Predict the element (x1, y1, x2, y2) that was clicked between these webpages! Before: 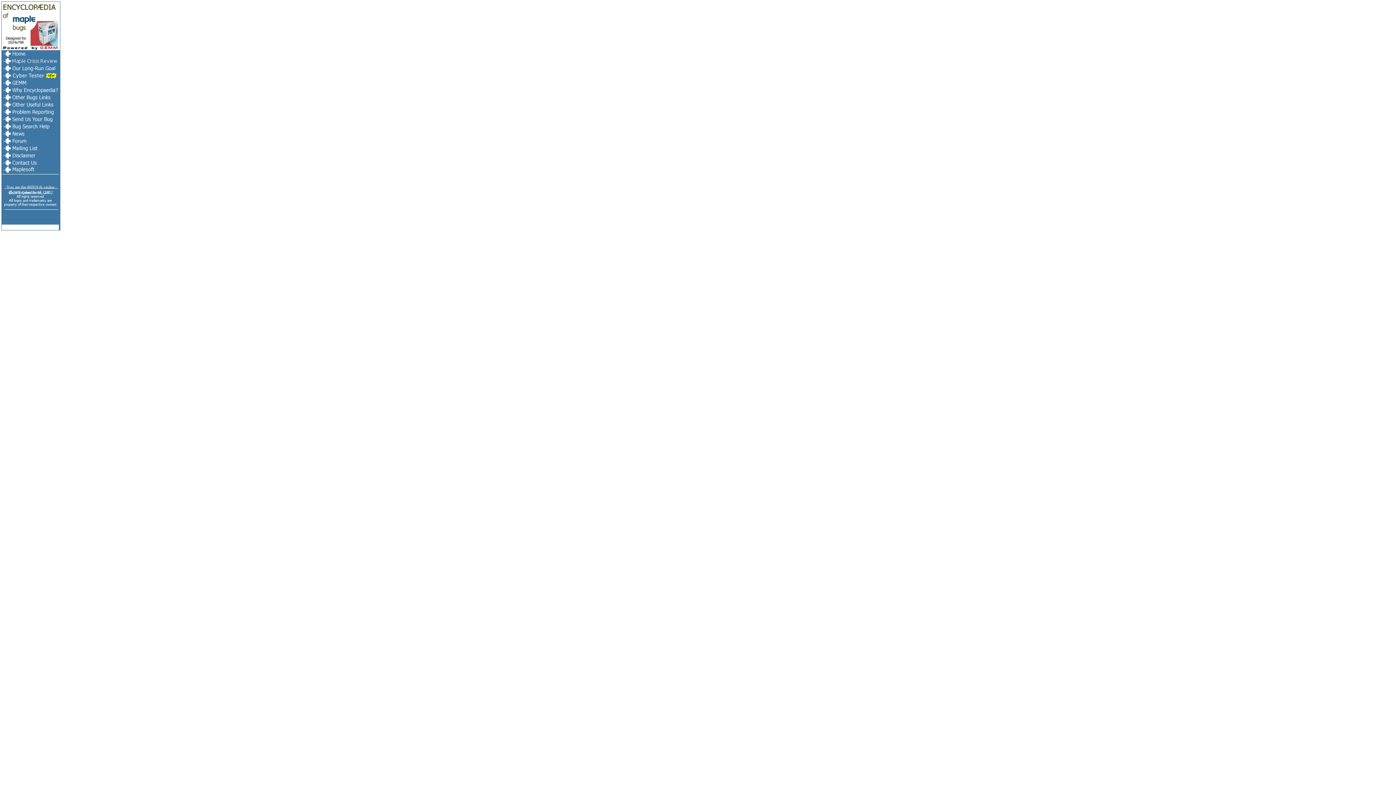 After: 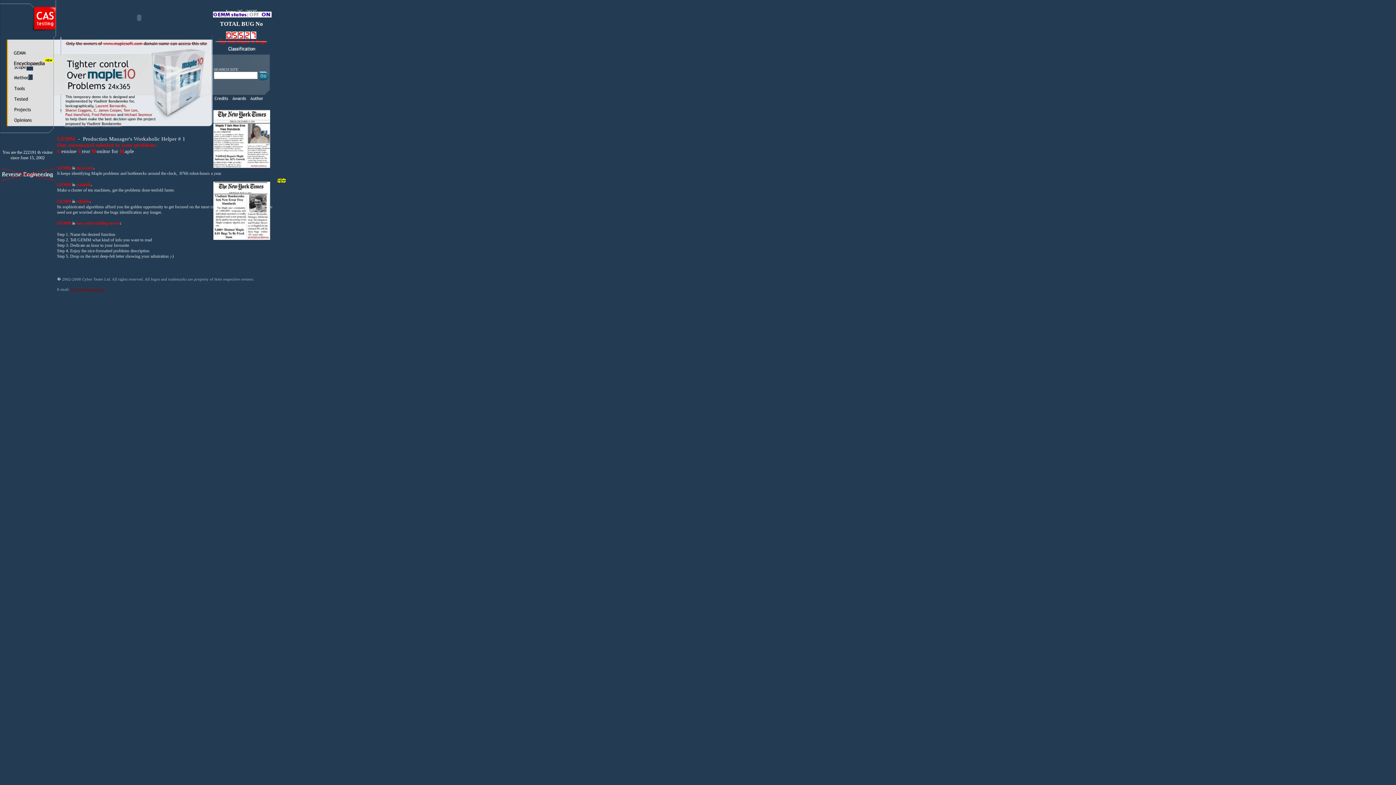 Action: bbox: (1, 81, 58, 87)